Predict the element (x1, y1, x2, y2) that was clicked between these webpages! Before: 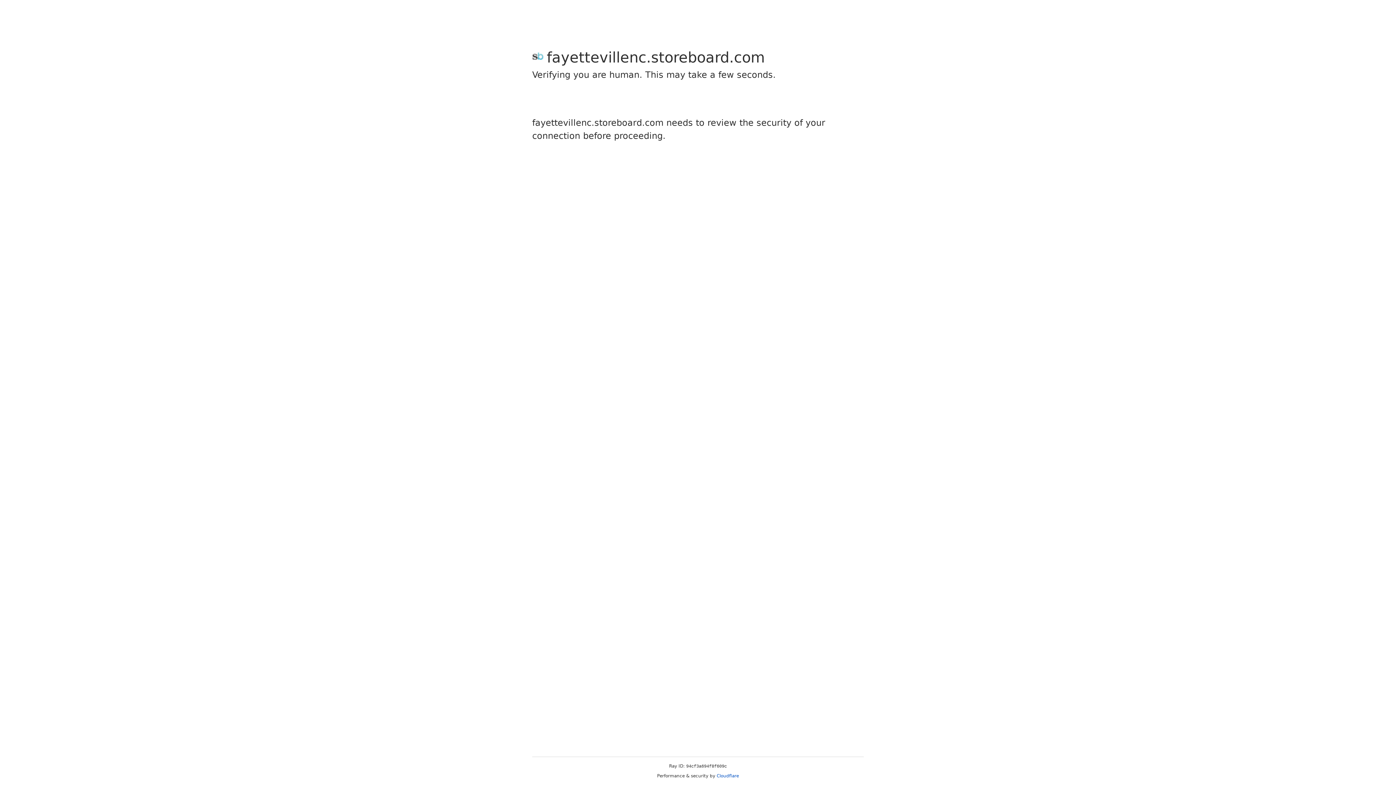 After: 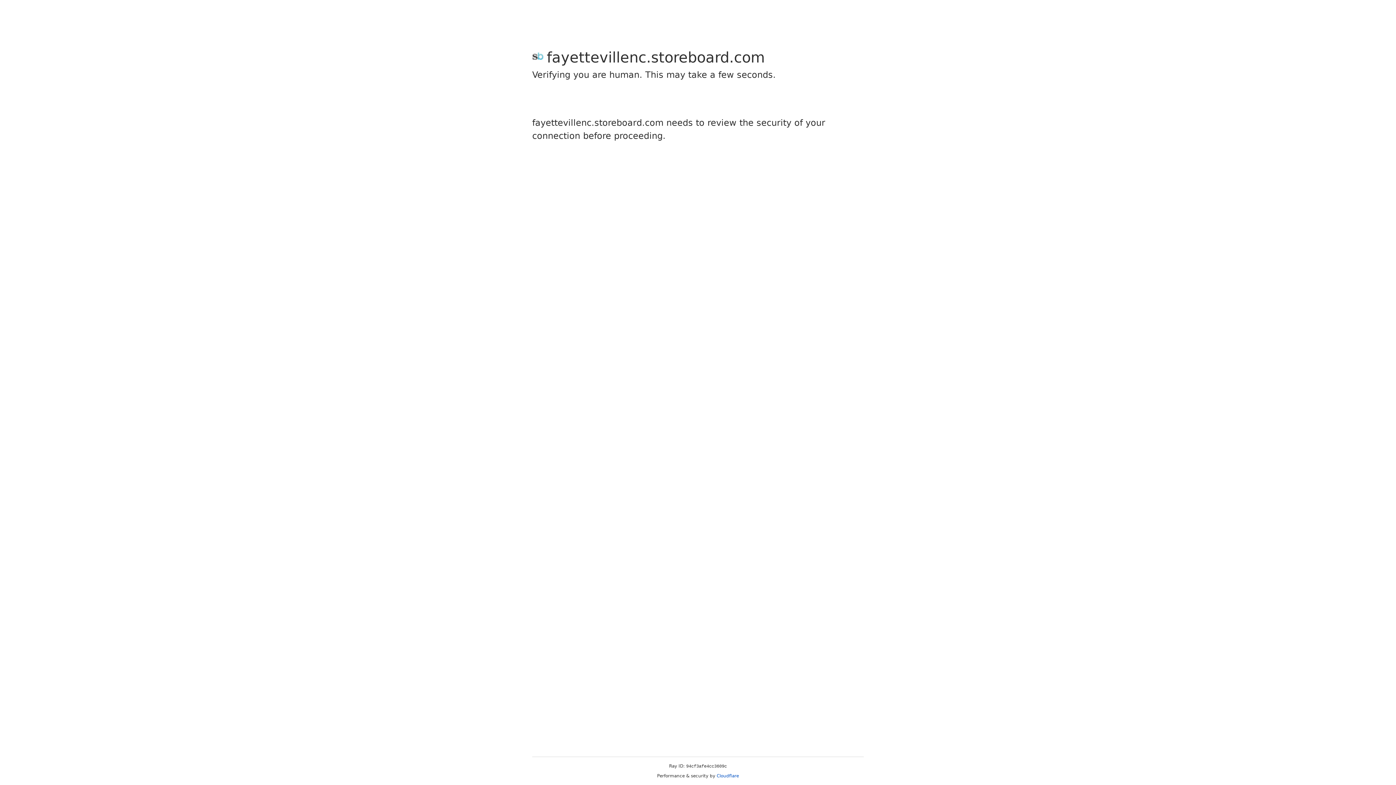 Action: bbox: (716, 773, 739, 778) label: Cloudflare